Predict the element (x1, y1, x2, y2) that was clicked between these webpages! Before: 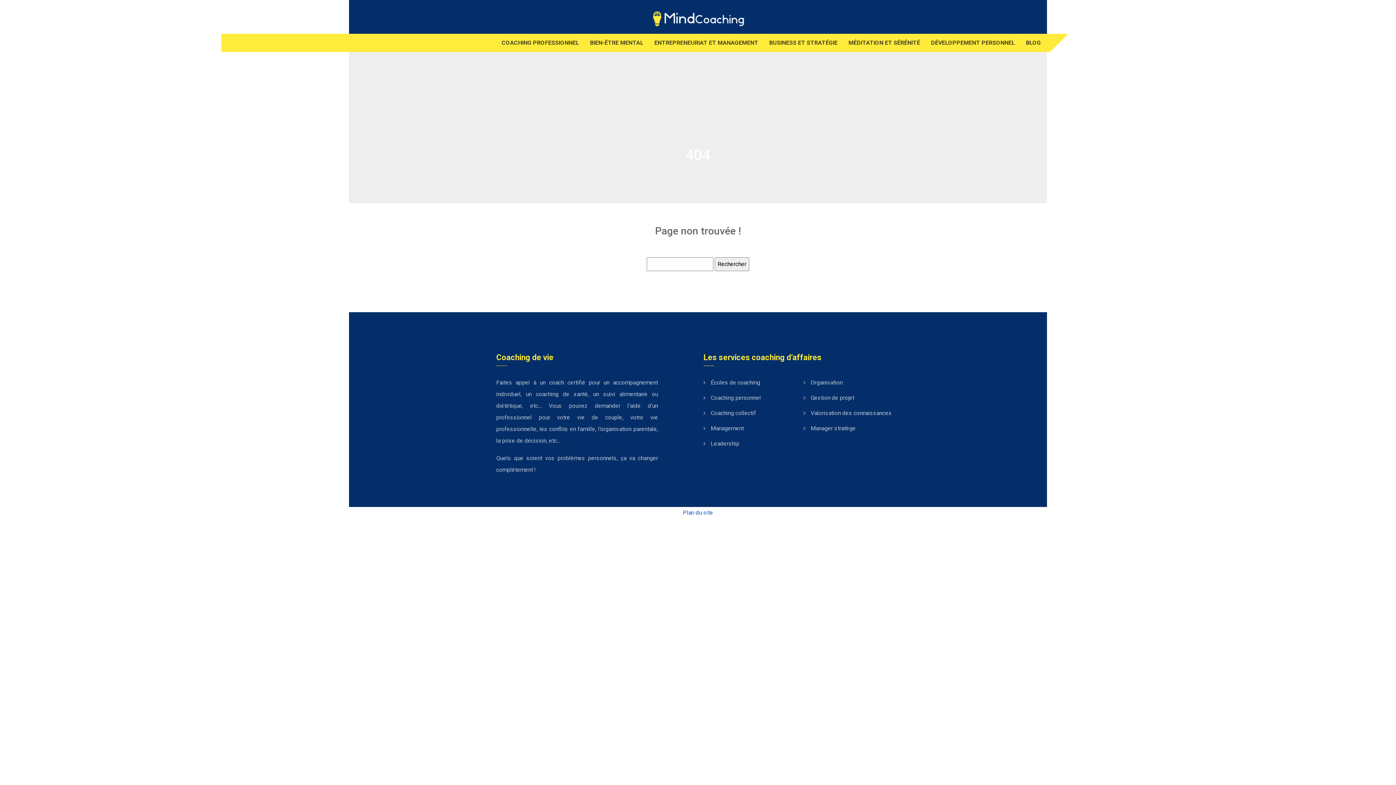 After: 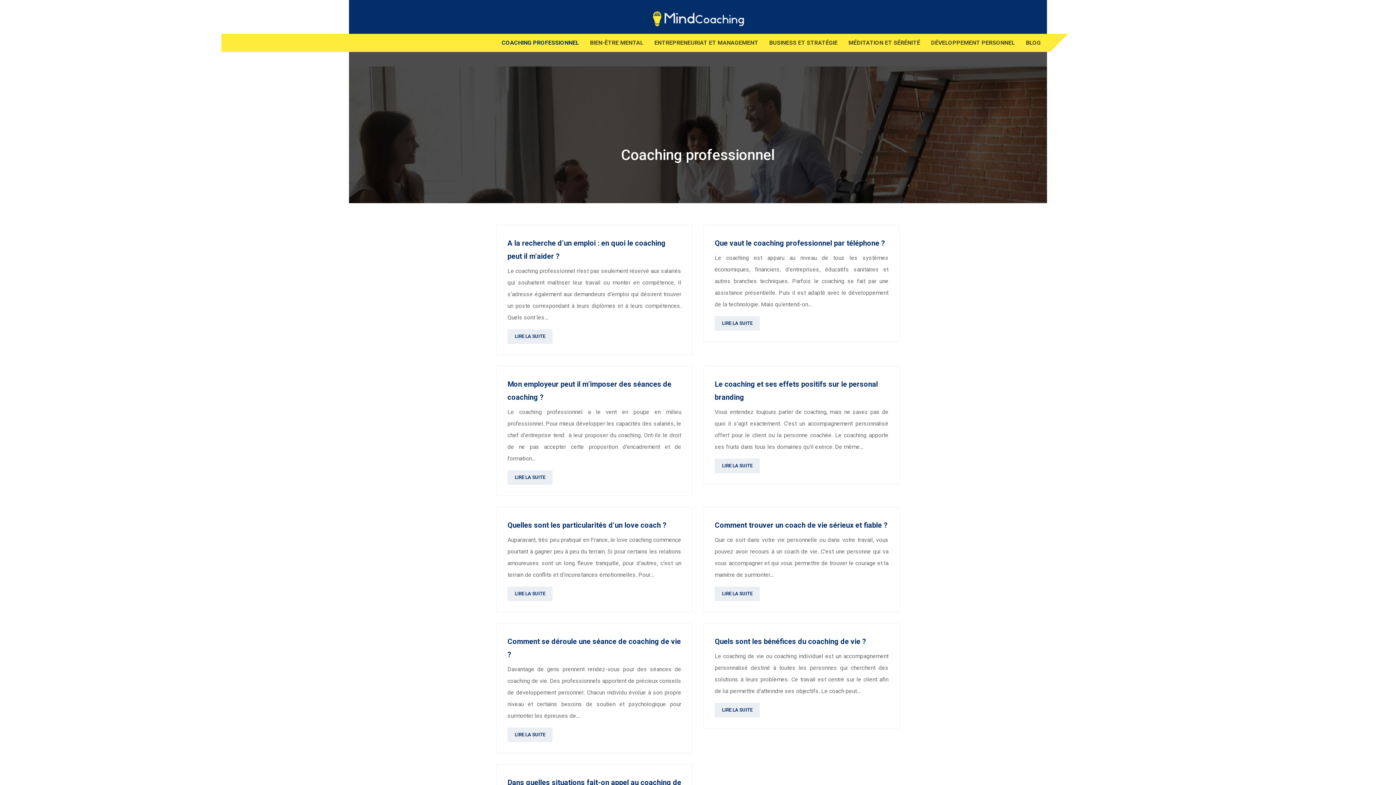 Action: bbox: (501, 33, 579, 52) label: COACHING PROFESSIONNEL